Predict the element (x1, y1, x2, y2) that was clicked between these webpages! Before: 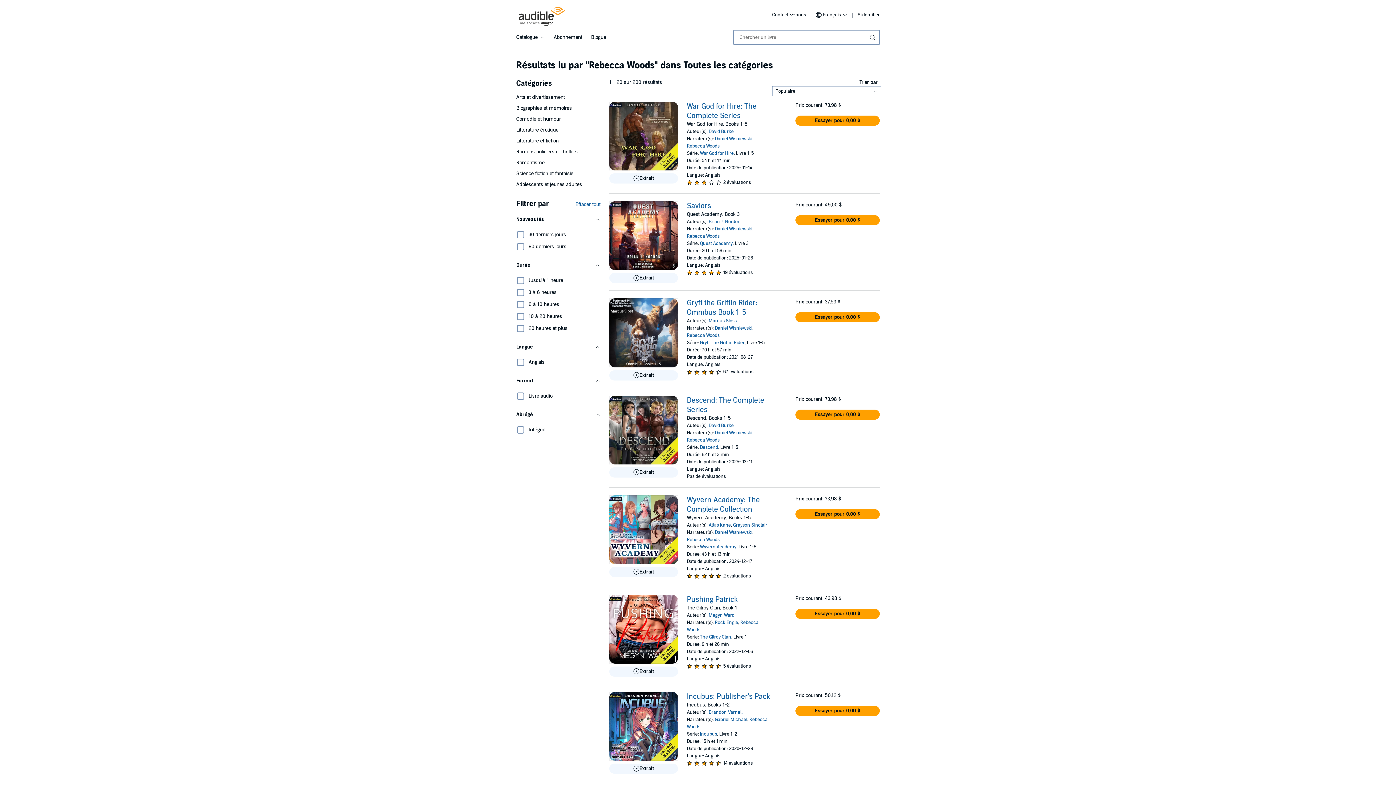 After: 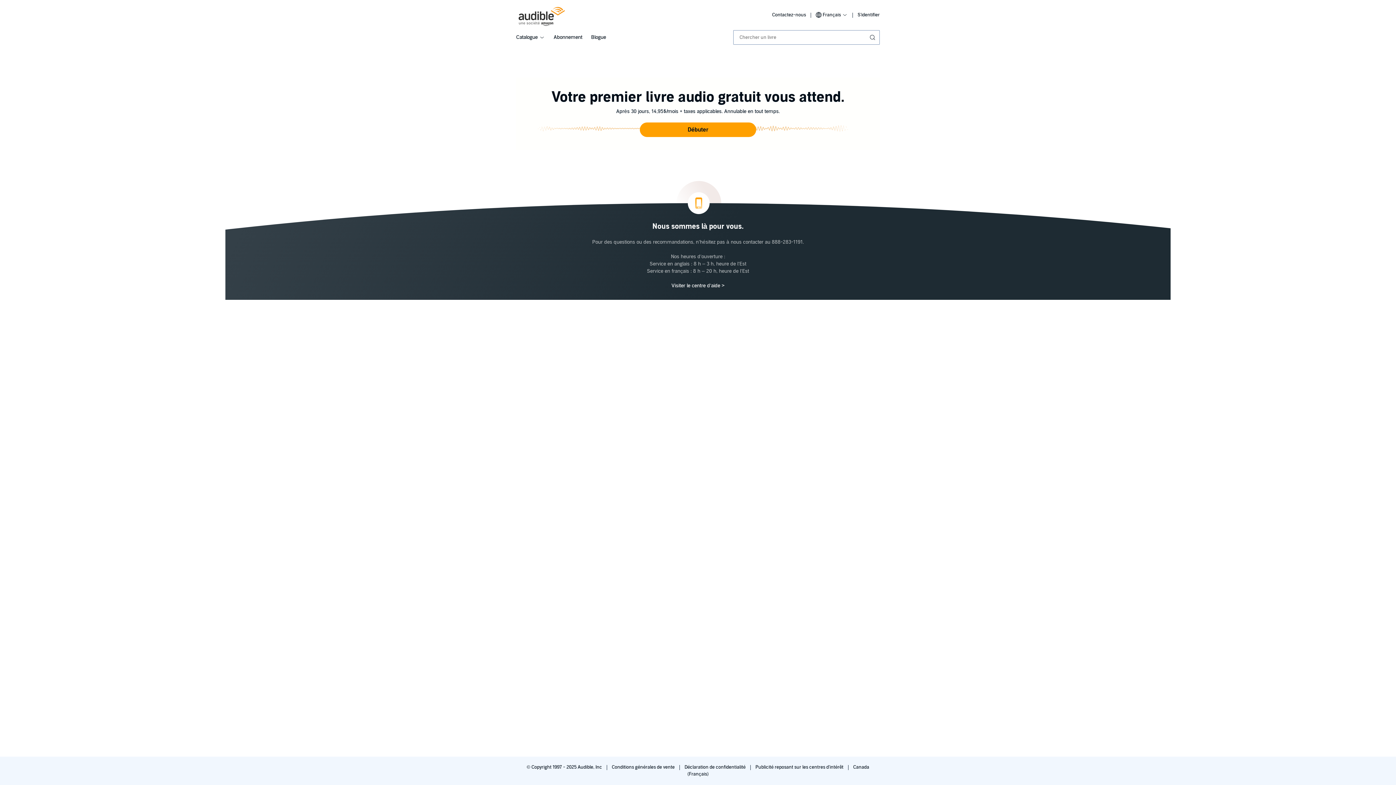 Action: label: Abonnement bbox: (553, 34, 582, 40)